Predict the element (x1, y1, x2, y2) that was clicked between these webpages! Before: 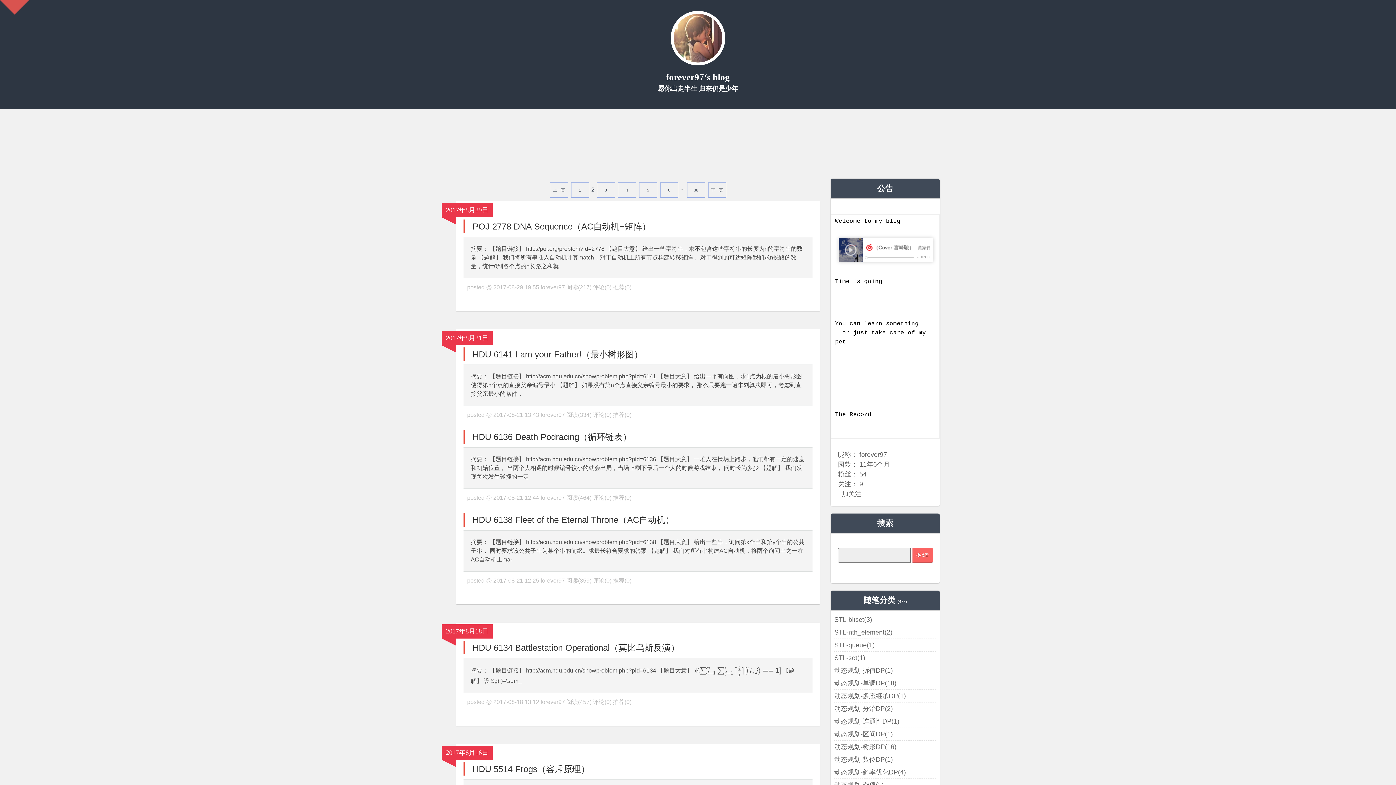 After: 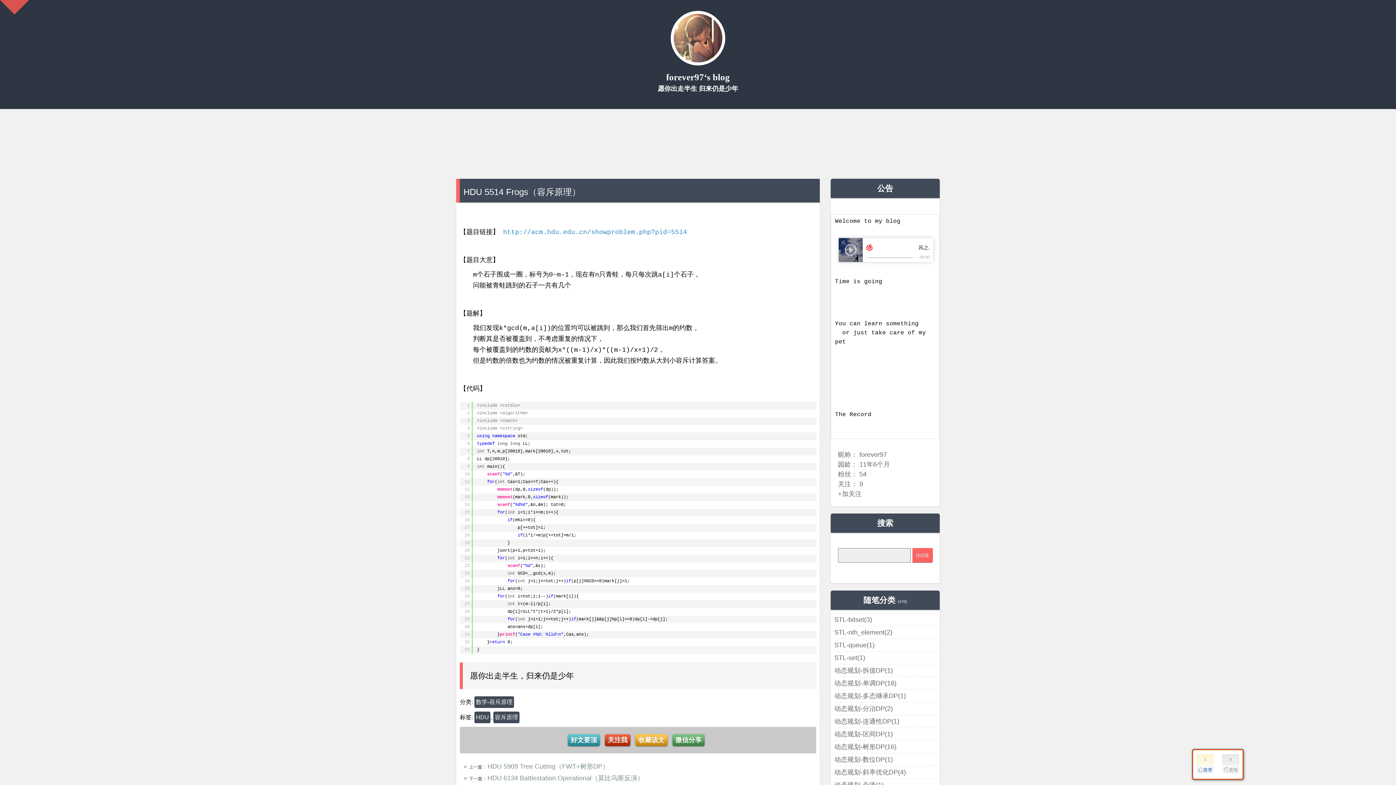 Action: label: HDU 5514 Frogs（容斥原理） bbox: (472, 764, 589, 774)